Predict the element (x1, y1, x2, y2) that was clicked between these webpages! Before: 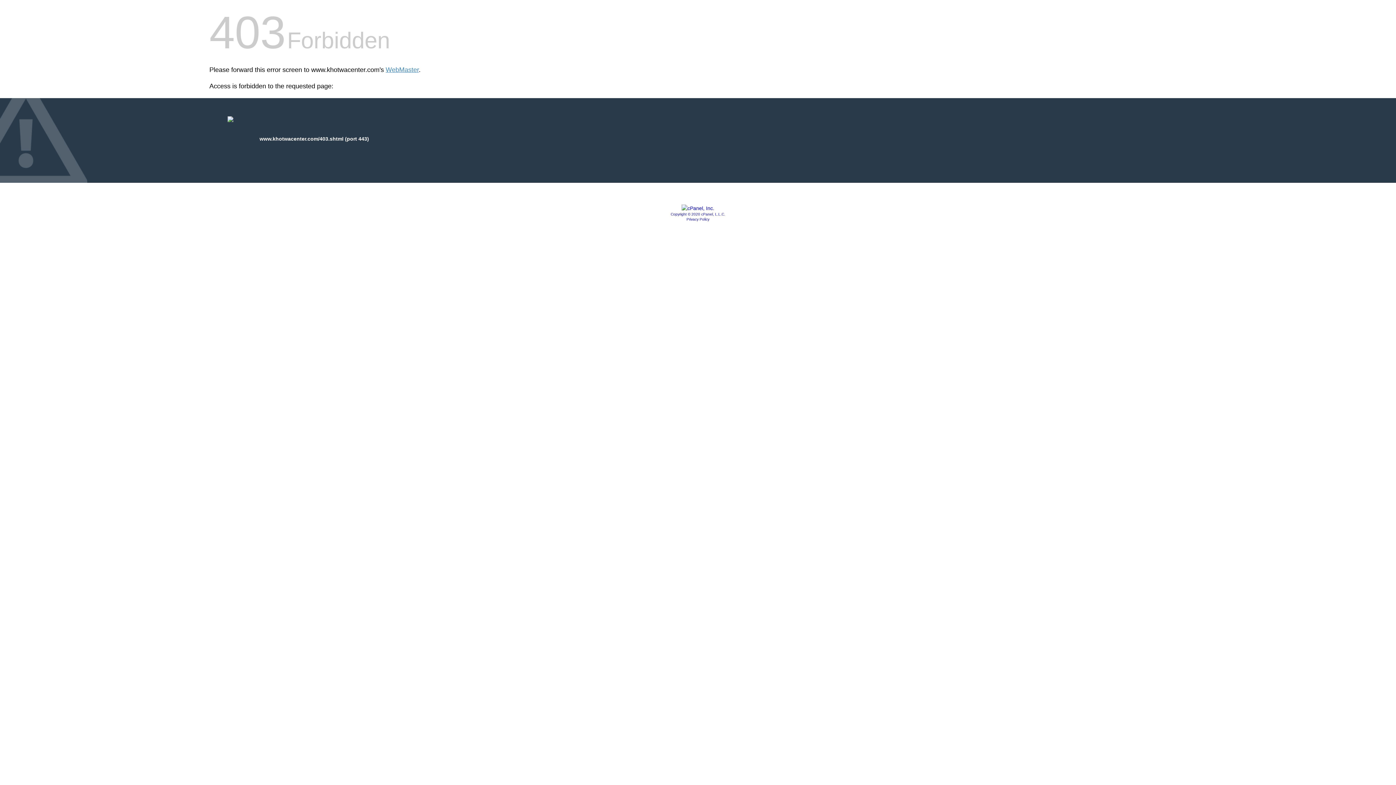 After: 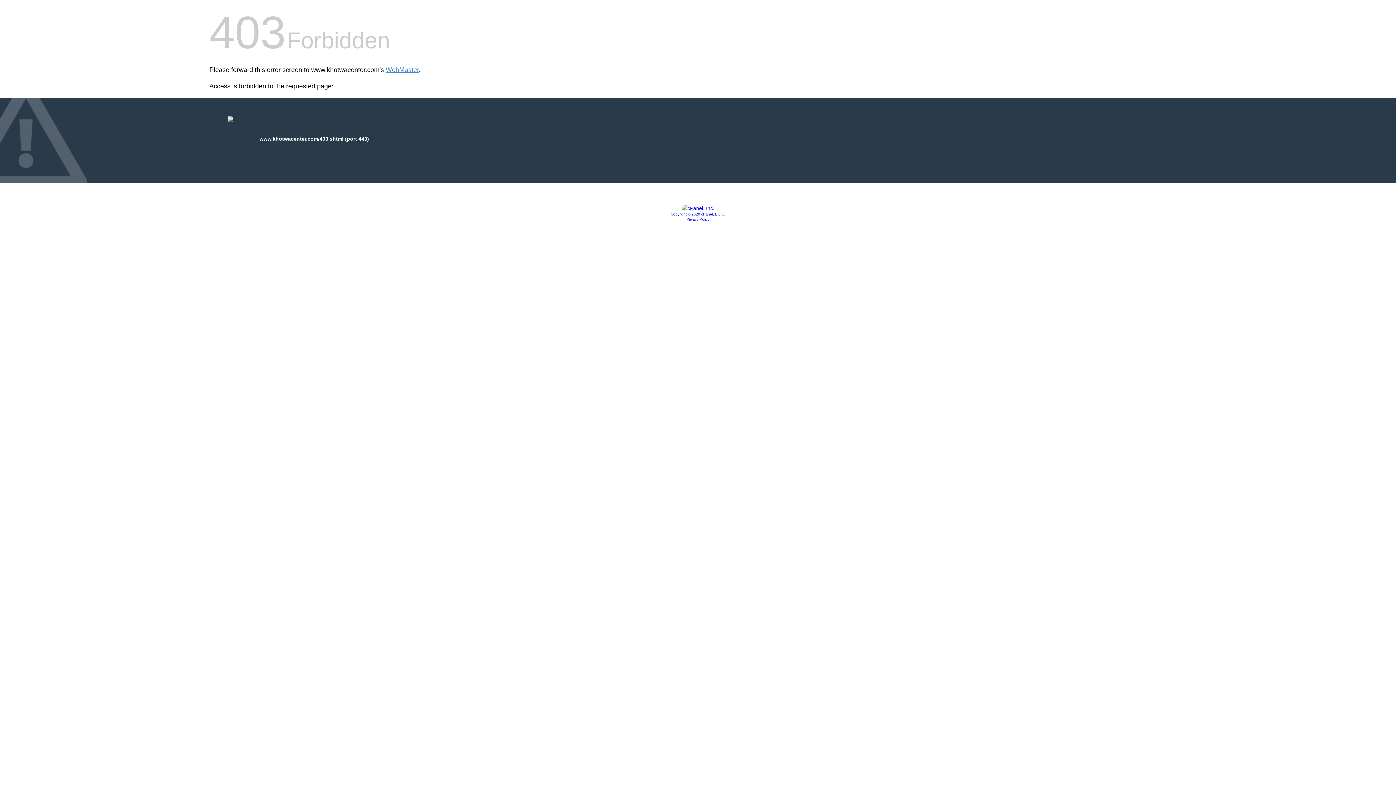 Action: bbox: (681, 205, 714, 211)